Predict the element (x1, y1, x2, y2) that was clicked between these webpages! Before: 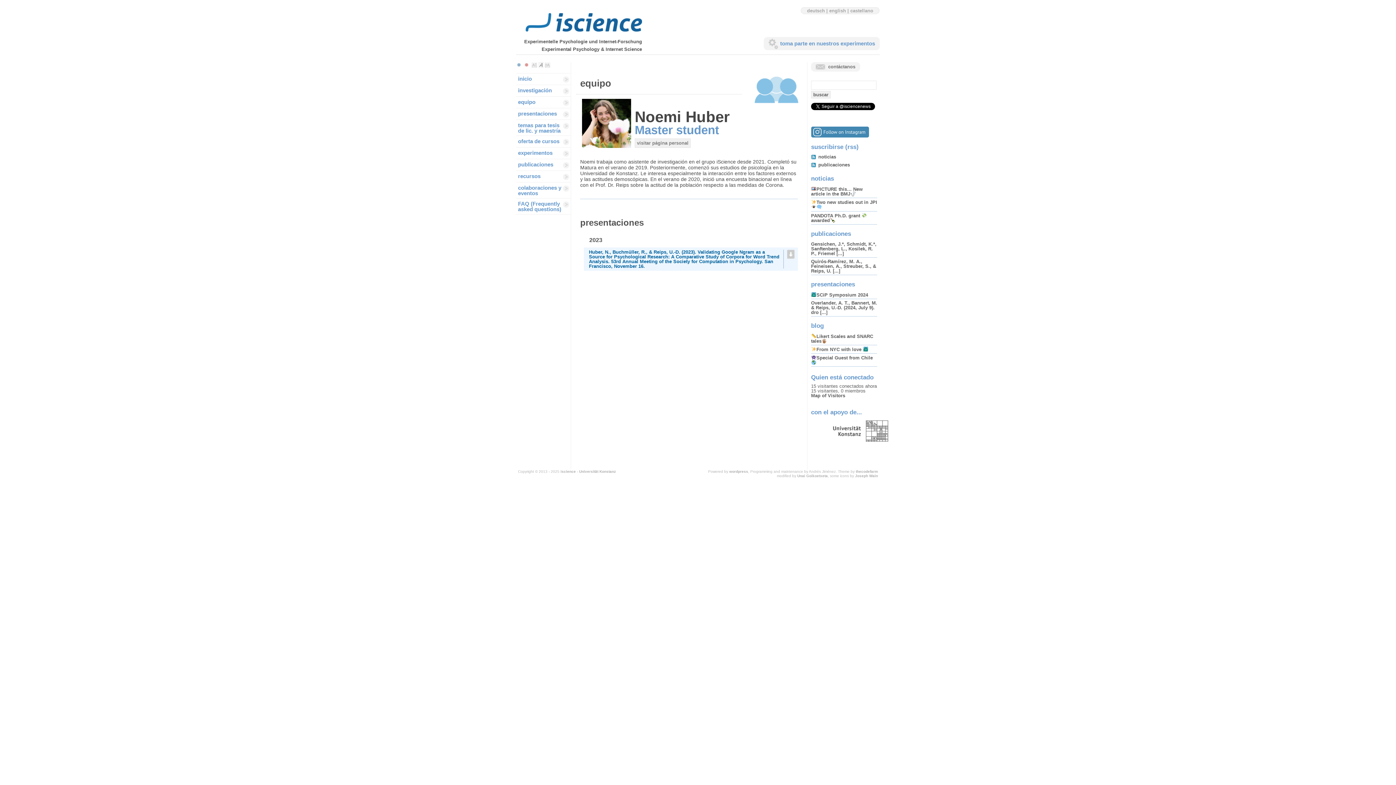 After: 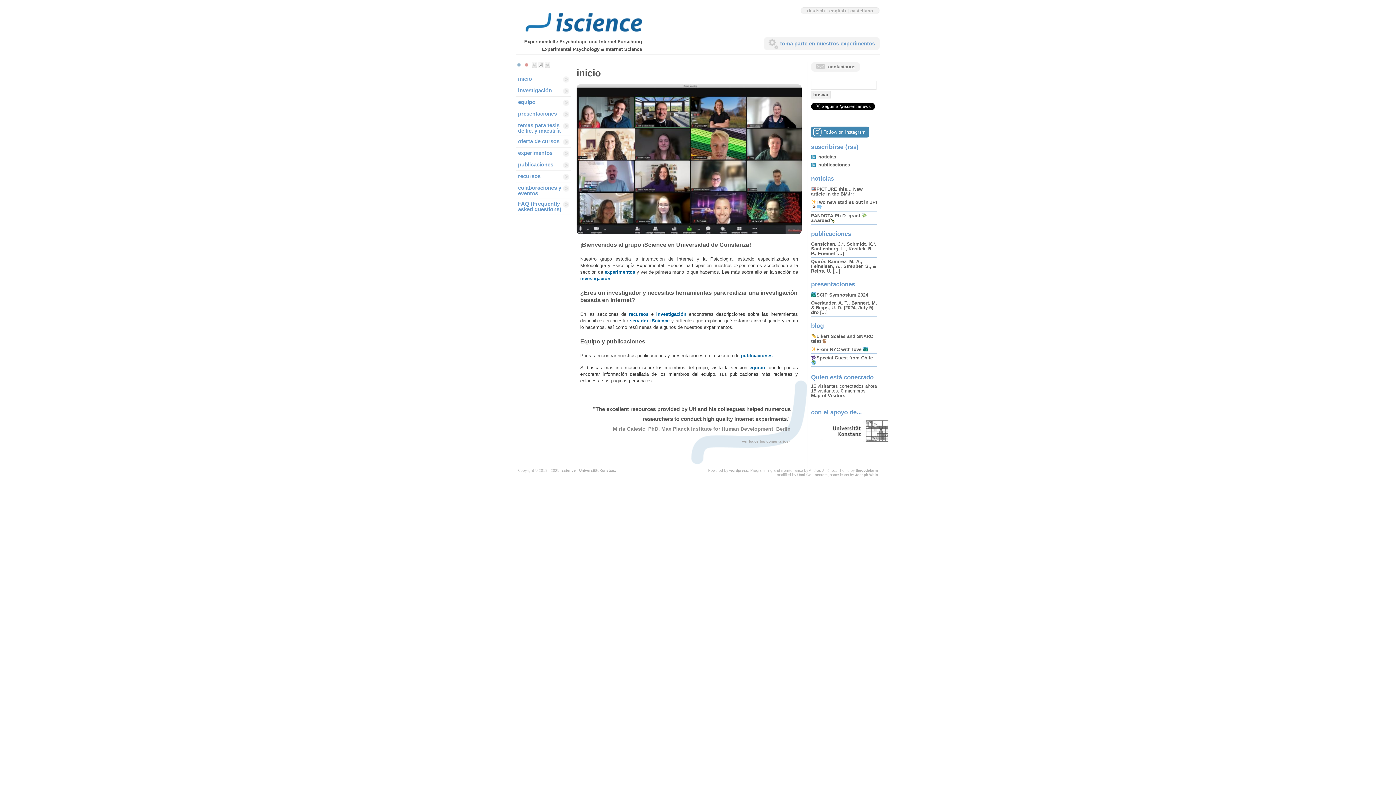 Action: bbox: (516, 73, 570, 85) label: inicio